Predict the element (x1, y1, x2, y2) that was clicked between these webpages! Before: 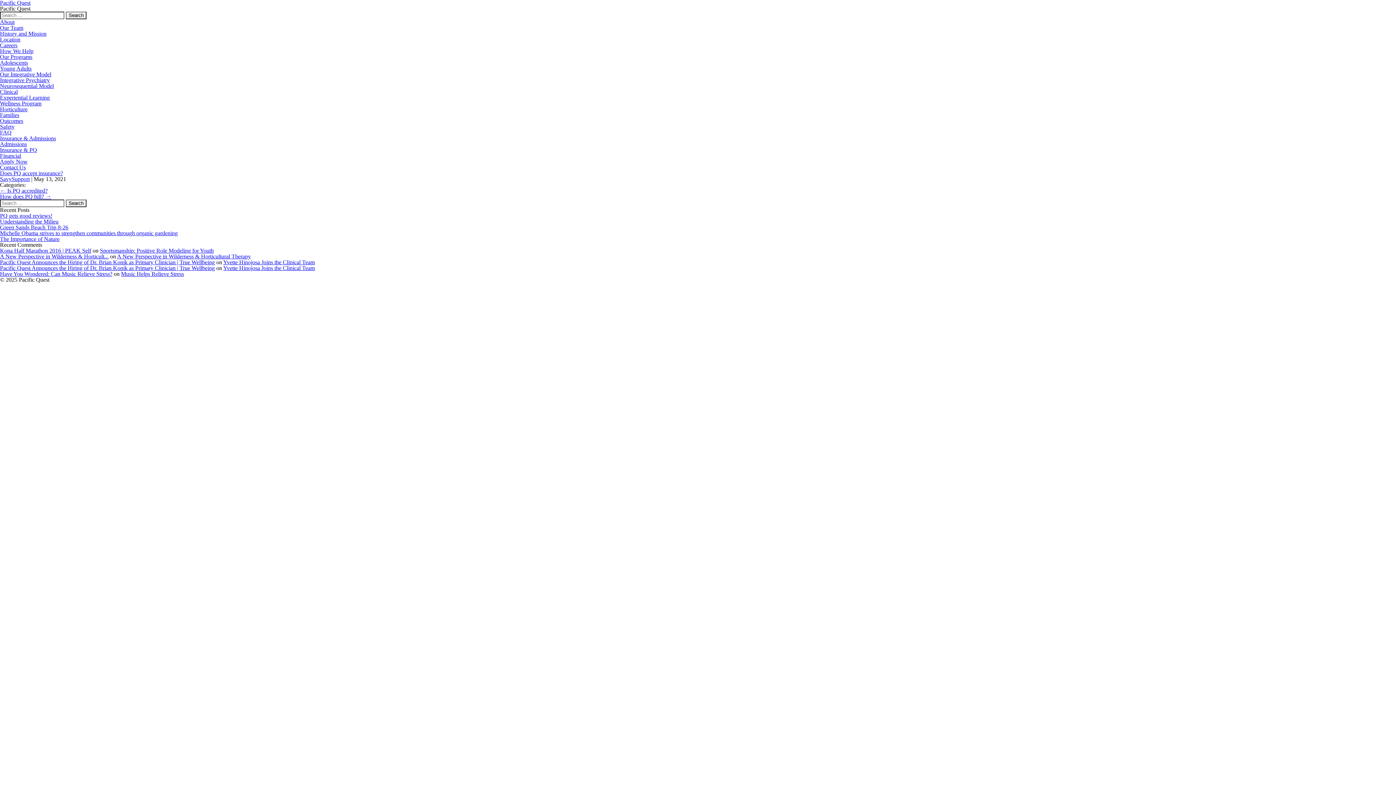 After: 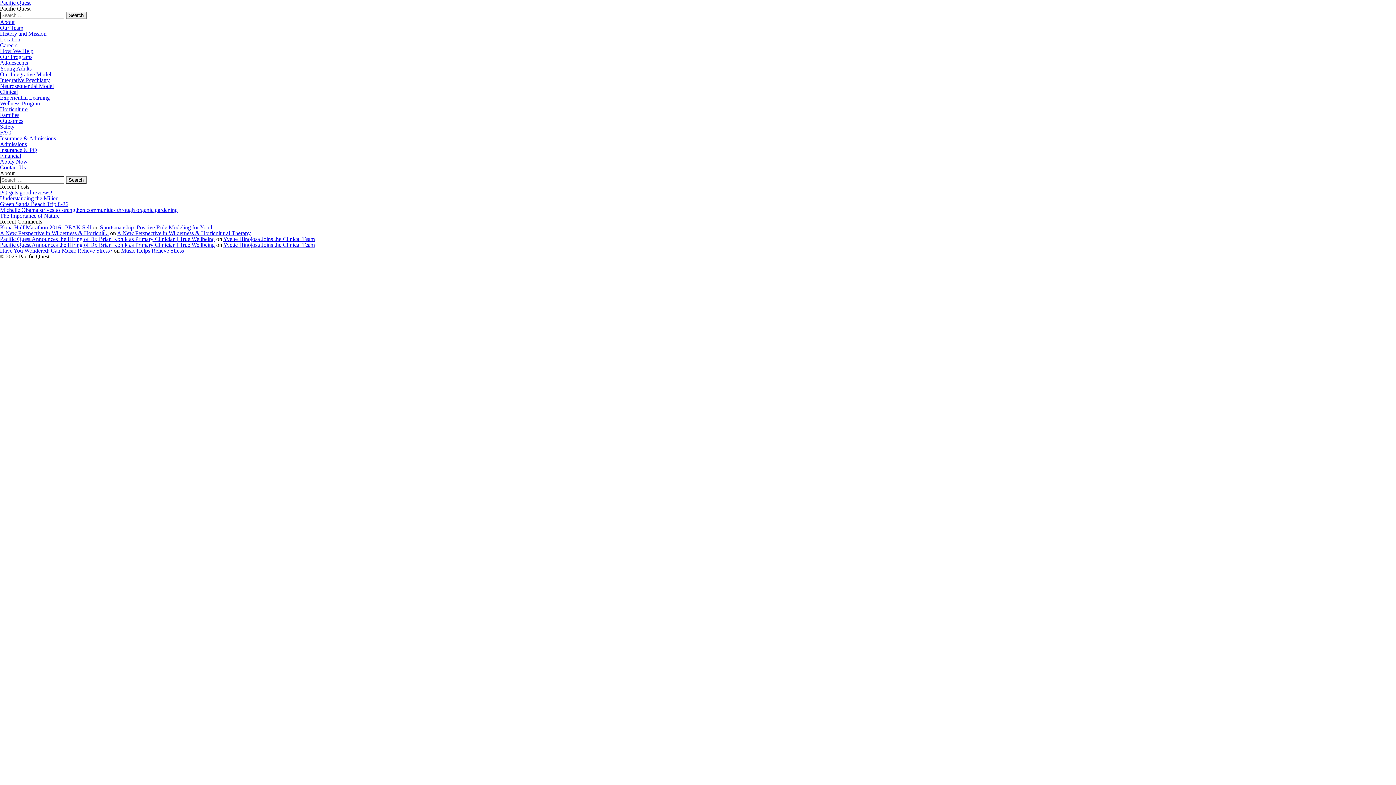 Action: bbox: (0, 30, 46, 36) label: History and Mission